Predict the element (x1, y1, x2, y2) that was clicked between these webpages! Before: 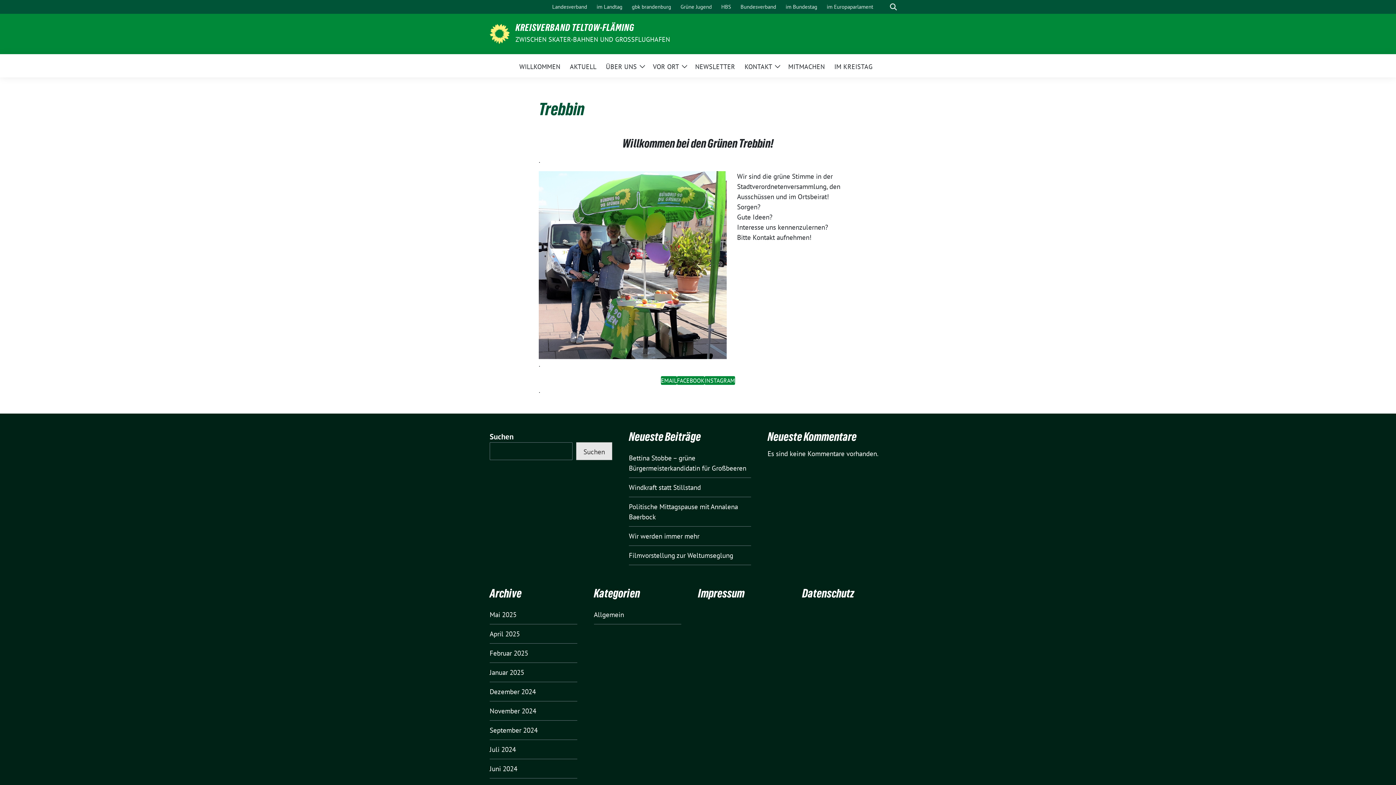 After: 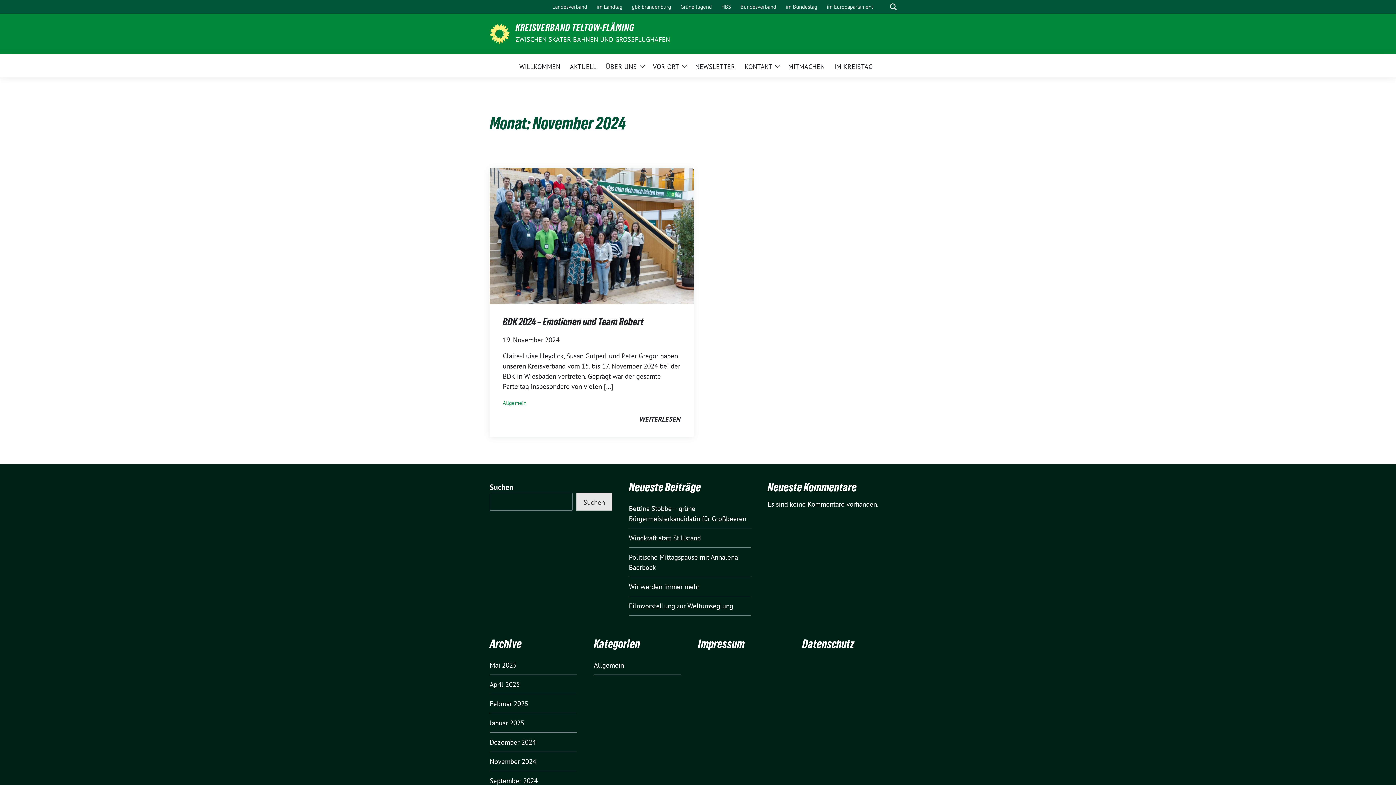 Action: label: November 2024 bbox: (489, 706, 536, 715)